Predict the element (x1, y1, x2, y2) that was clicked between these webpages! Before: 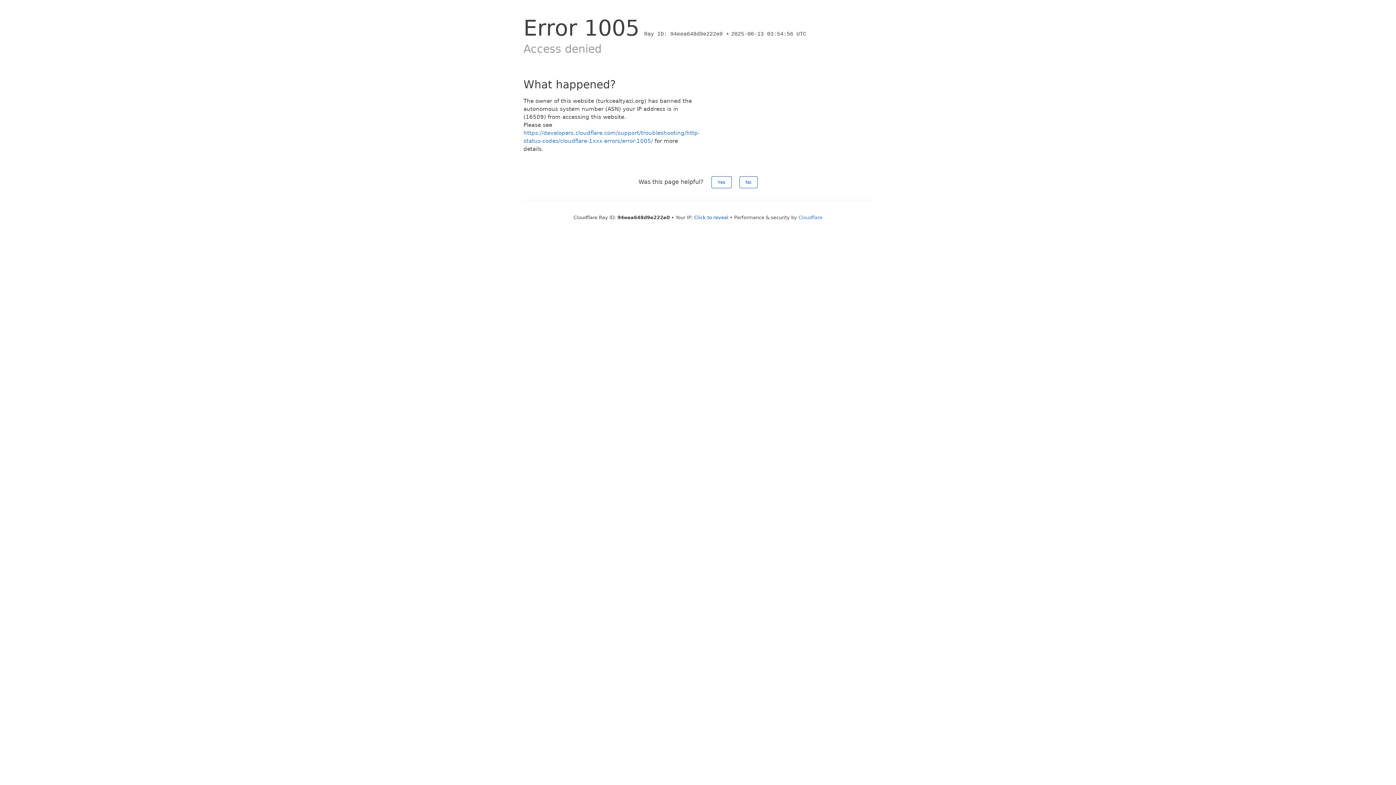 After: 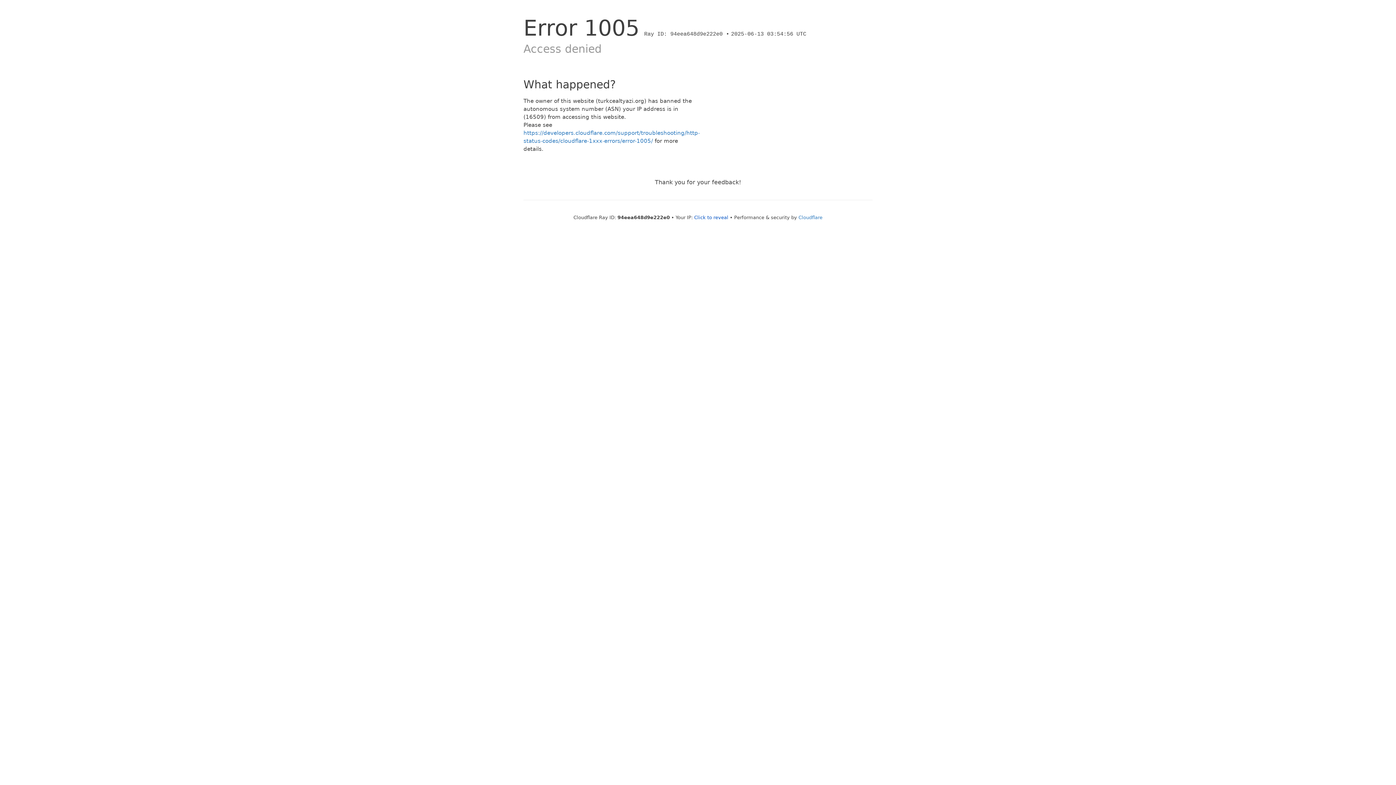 Action: label: No bbox: (739, 176, 757, 188)